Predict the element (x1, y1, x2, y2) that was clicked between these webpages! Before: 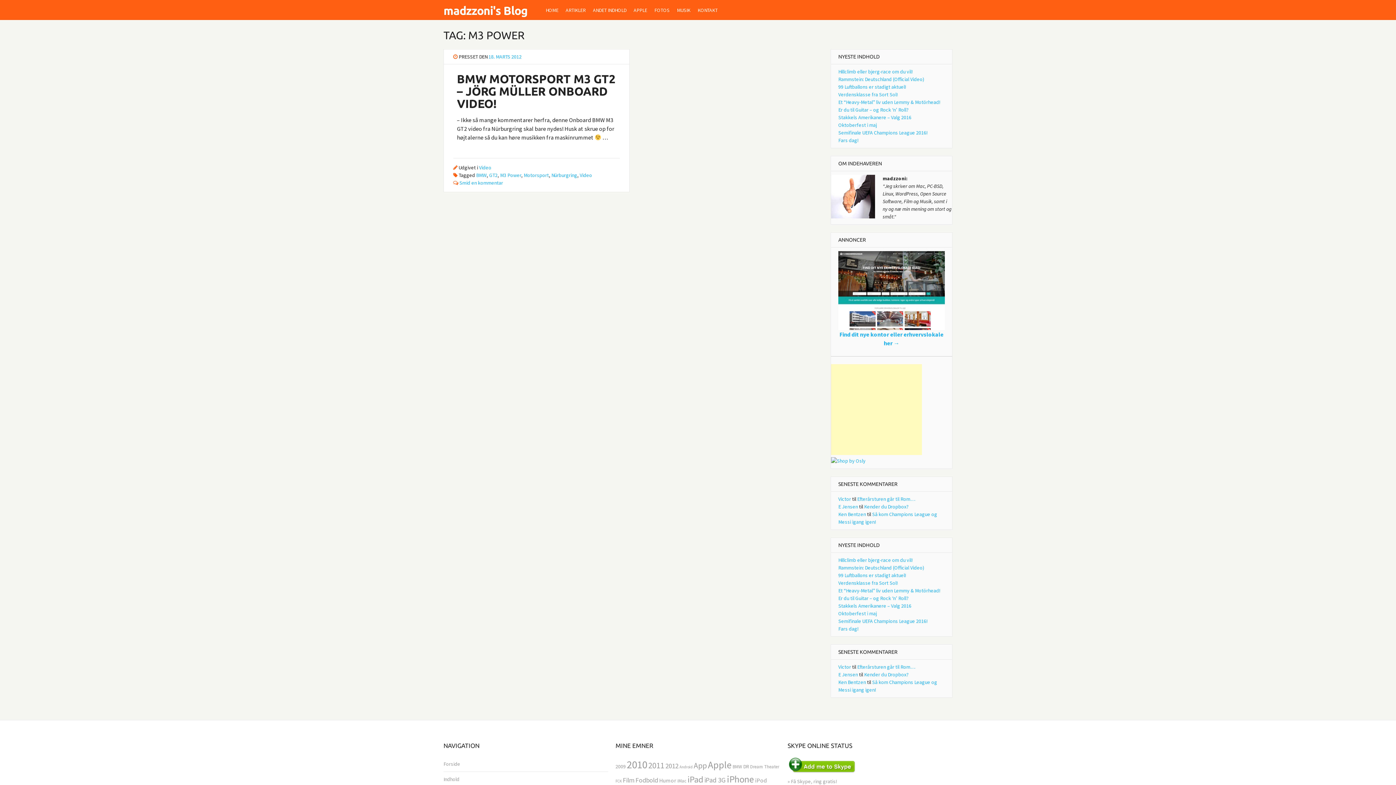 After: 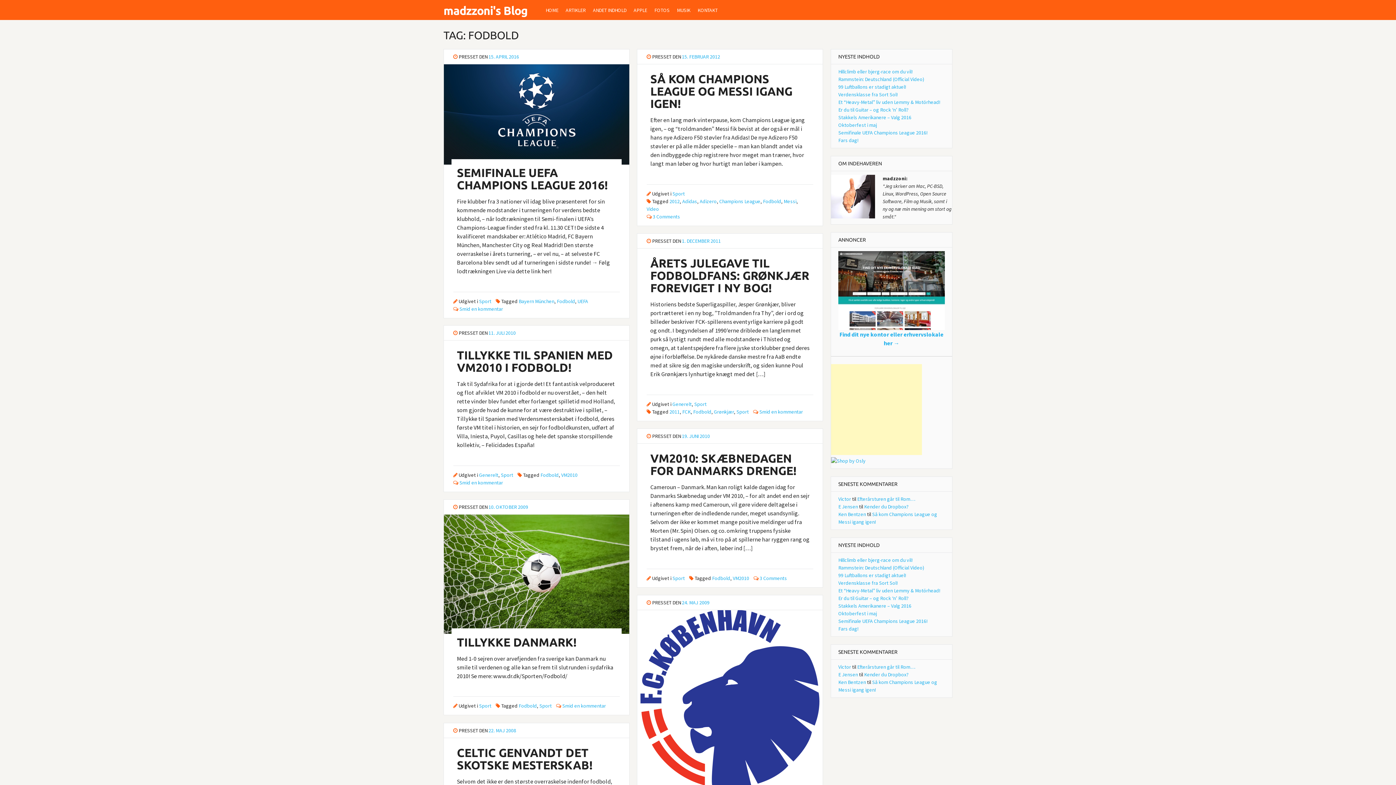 Action: label: Fodbold (9 elementer) bbox: (635, 776, 658, 784)